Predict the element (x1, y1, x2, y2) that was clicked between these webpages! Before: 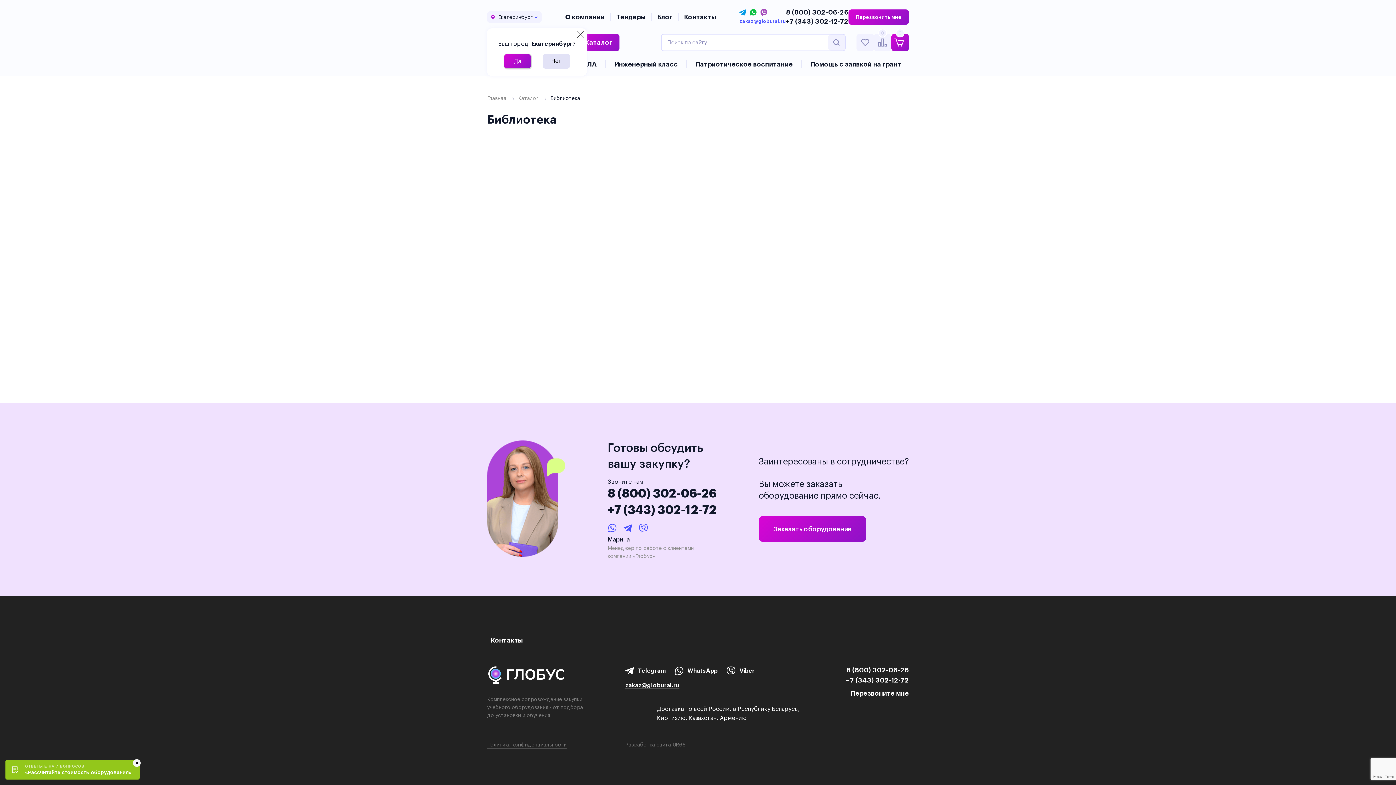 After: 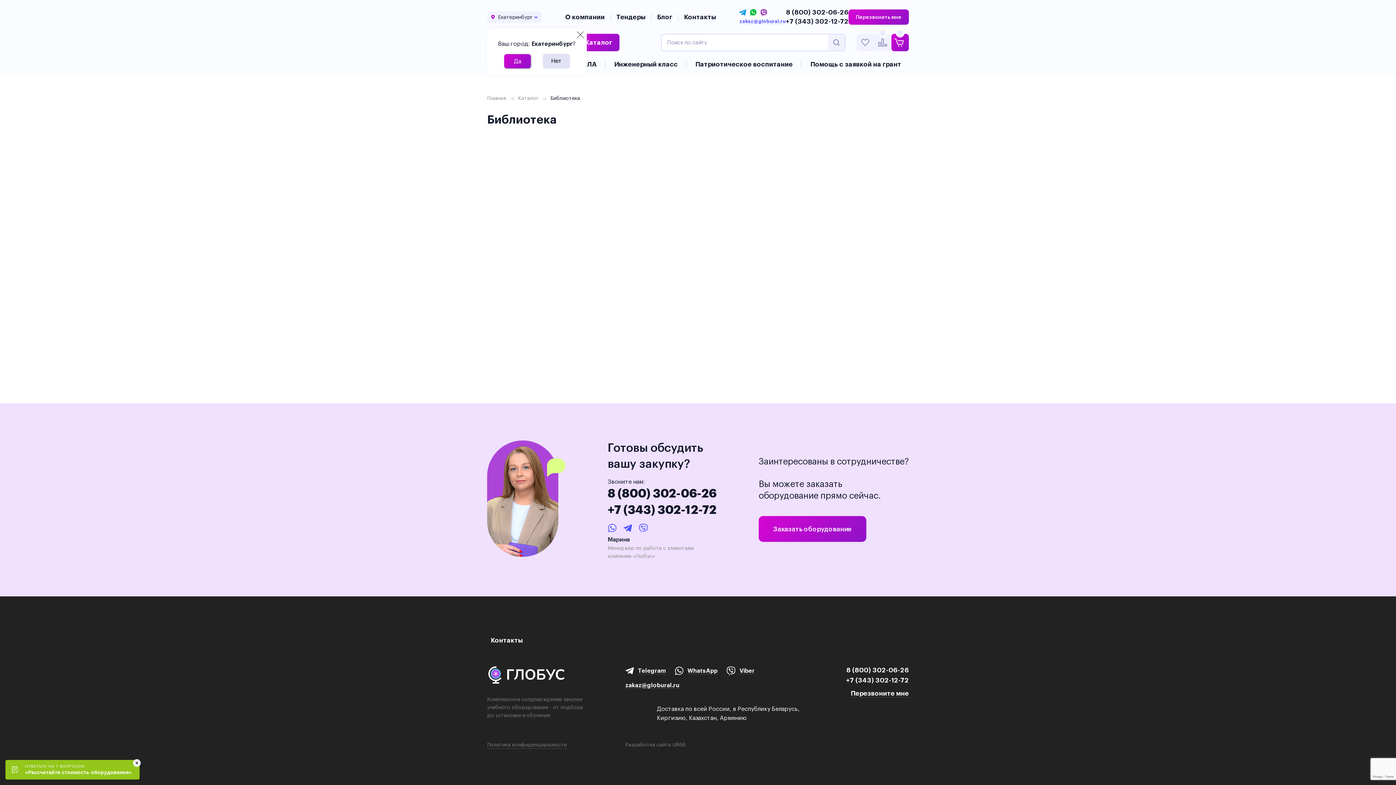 Action: bbox: (846, 666, 909, 673) label: 8 (800) 302-06-26